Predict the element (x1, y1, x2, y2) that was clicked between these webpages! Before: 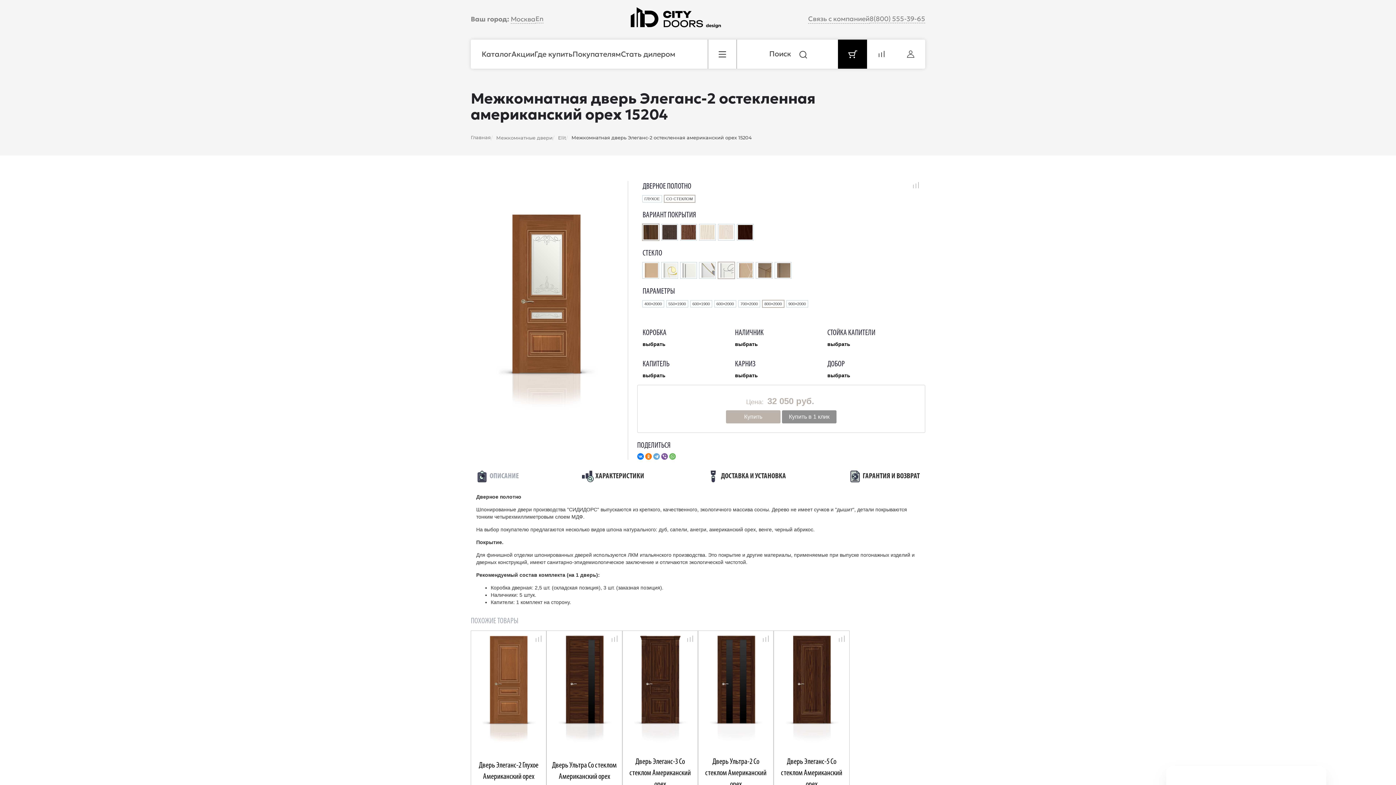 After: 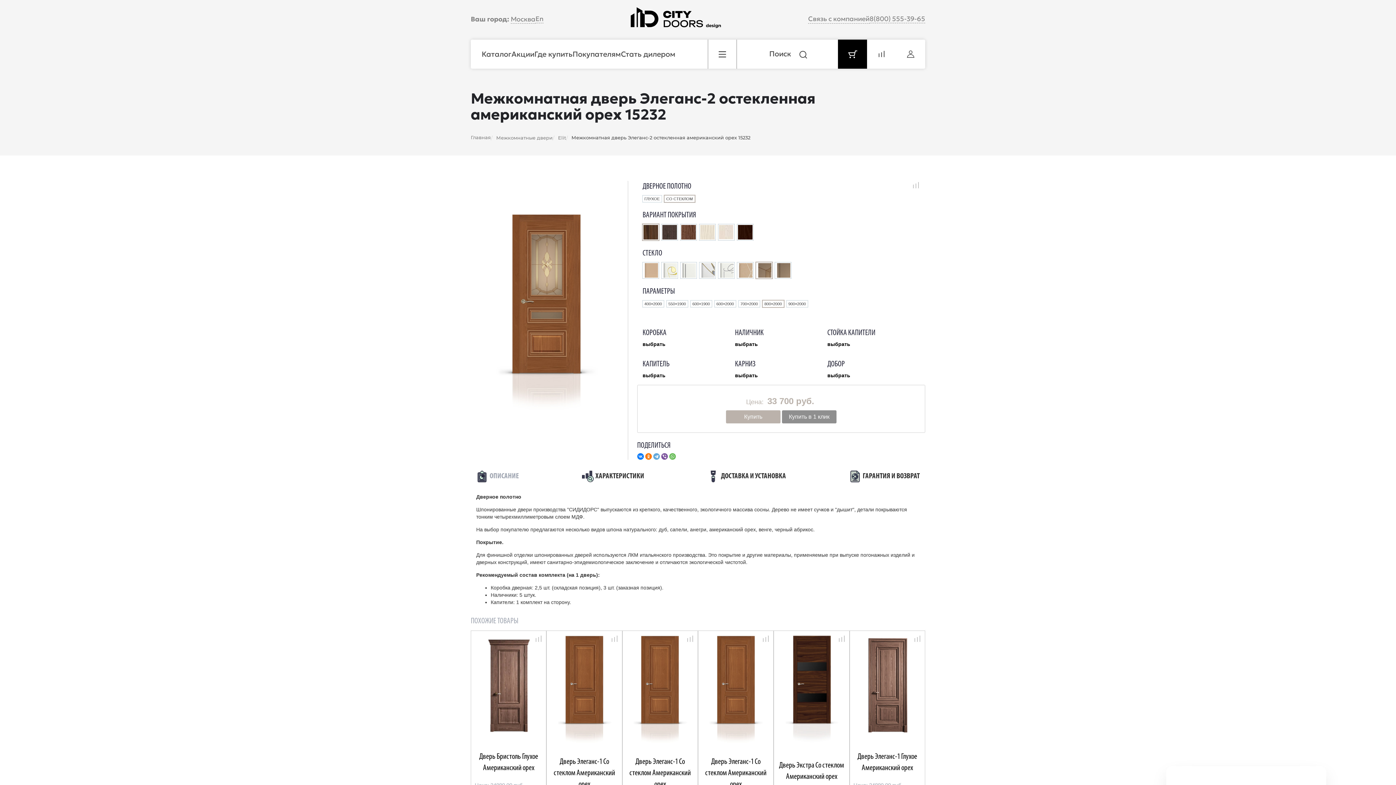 Action: bbox: (756, 263, 771, 277)